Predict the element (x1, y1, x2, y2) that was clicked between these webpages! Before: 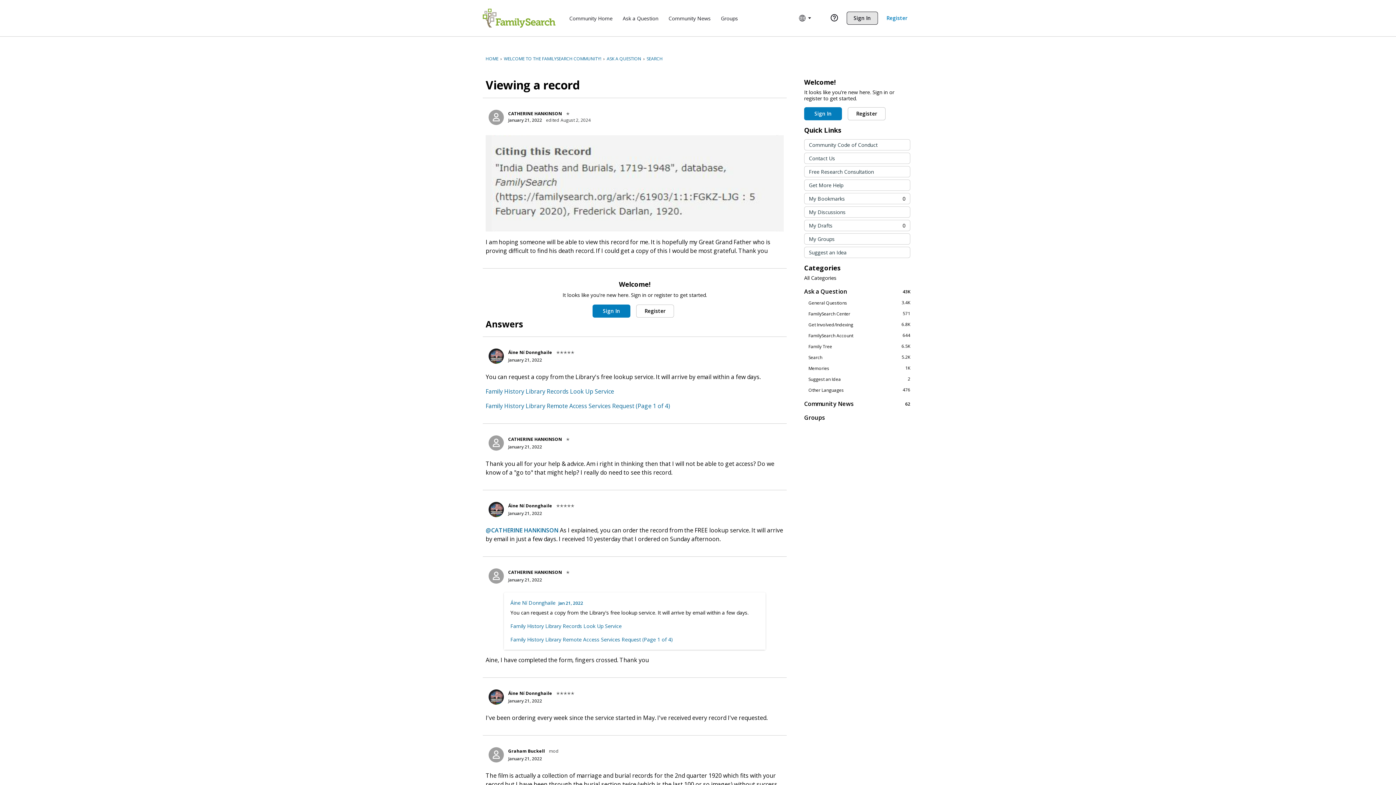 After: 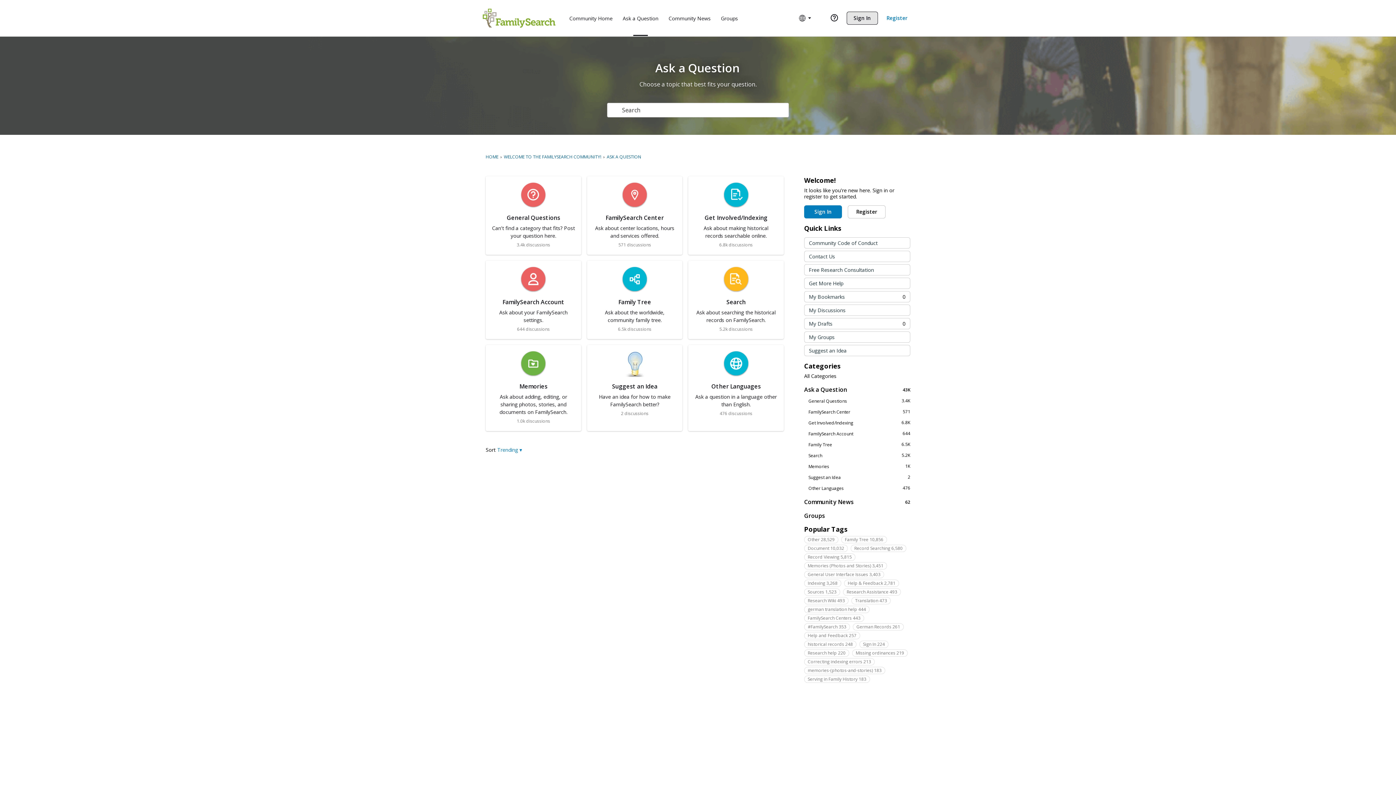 Action: label: Ask a Question bbox: (620, 11, 661, 24)